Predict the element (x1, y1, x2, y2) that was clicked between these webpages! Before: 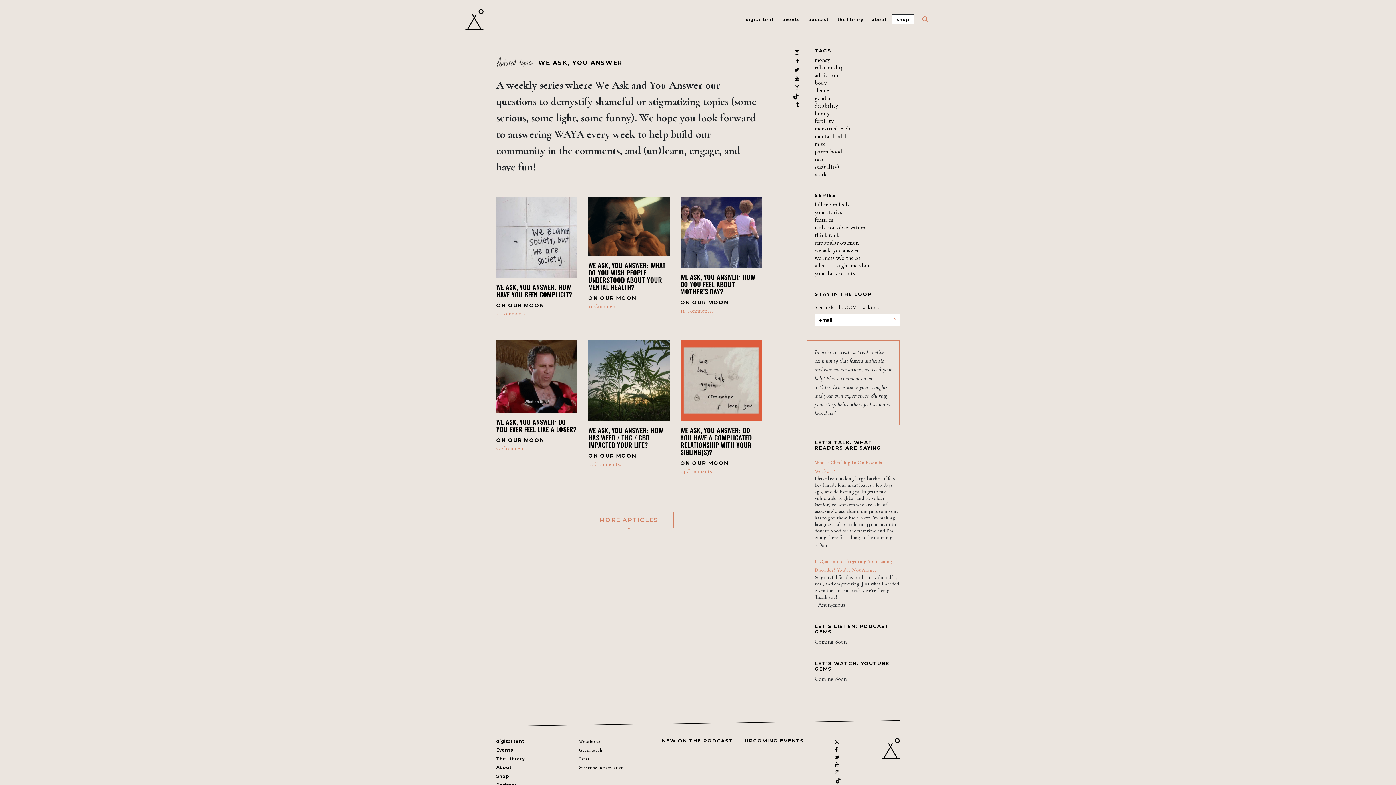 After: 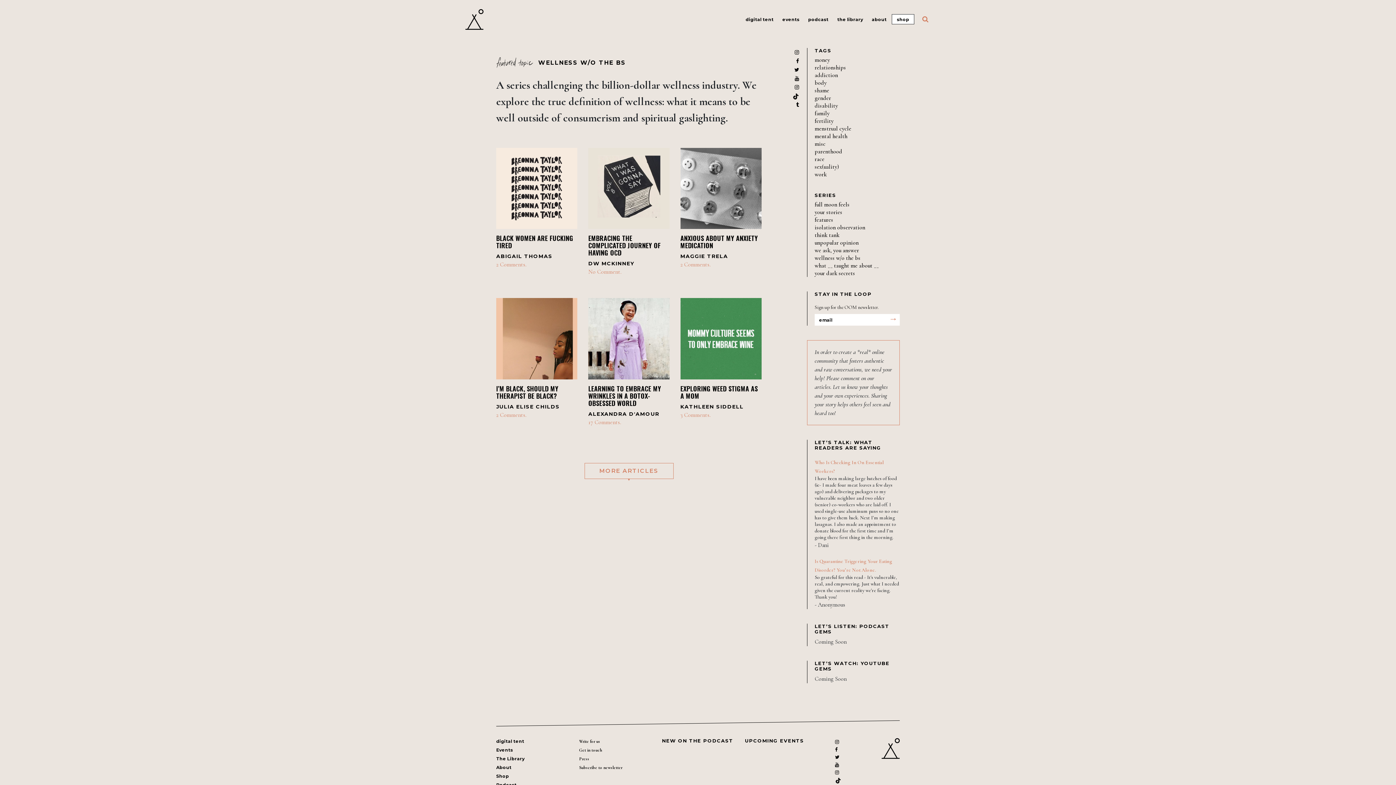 Action: label: Wellness w/o the BS bbox: (814, 254, 900, 261)